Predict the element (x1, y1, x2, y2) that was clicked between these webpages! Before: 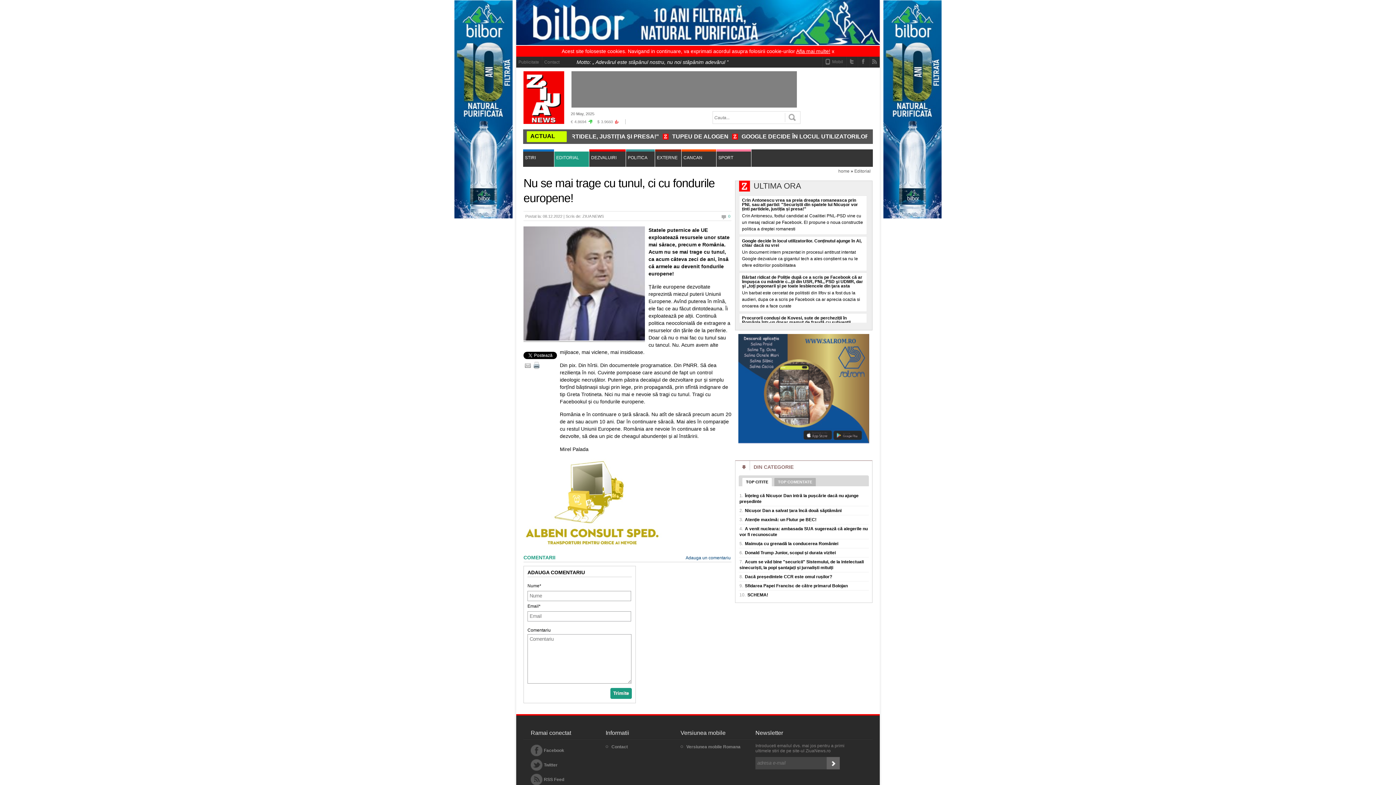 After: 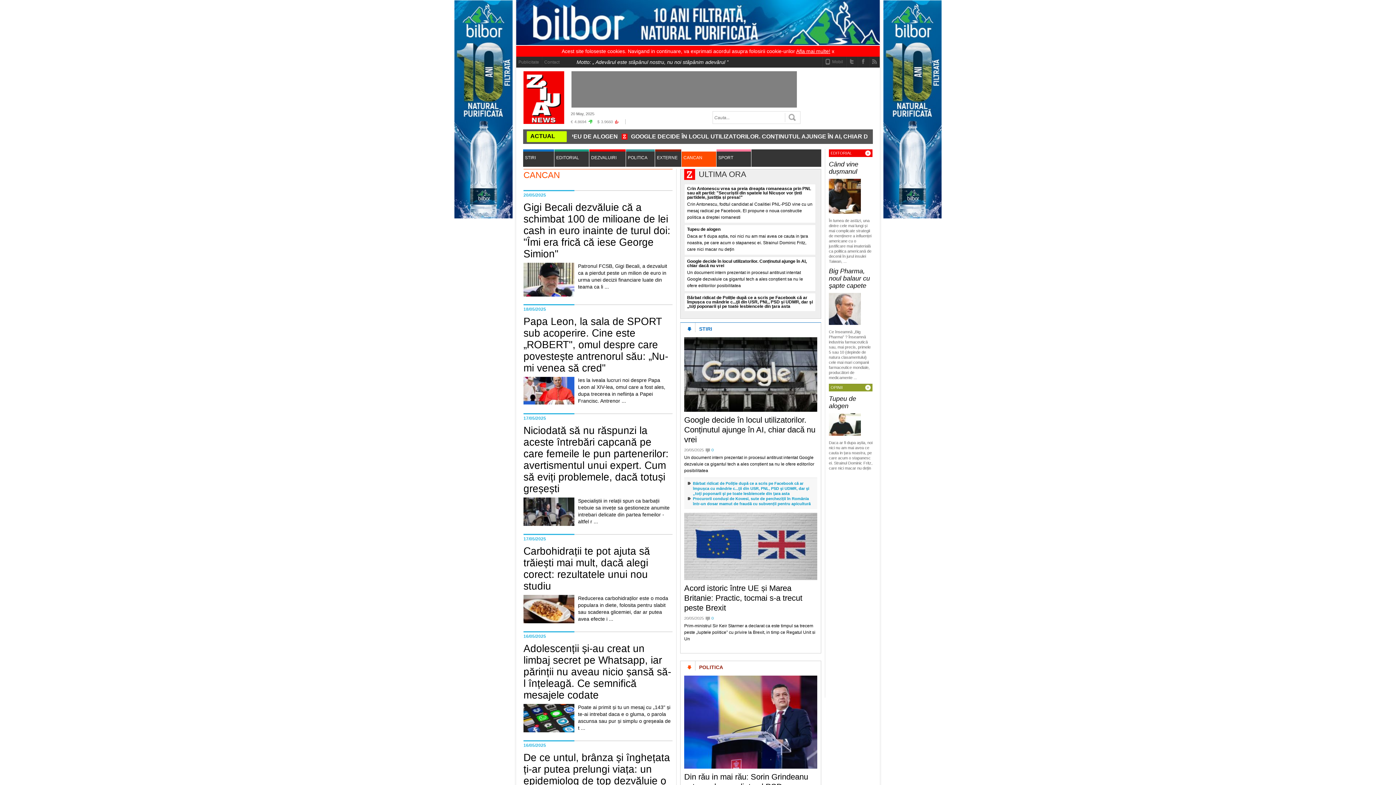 Action: bbox: (681, 149, 716, 166) label: CANCAN